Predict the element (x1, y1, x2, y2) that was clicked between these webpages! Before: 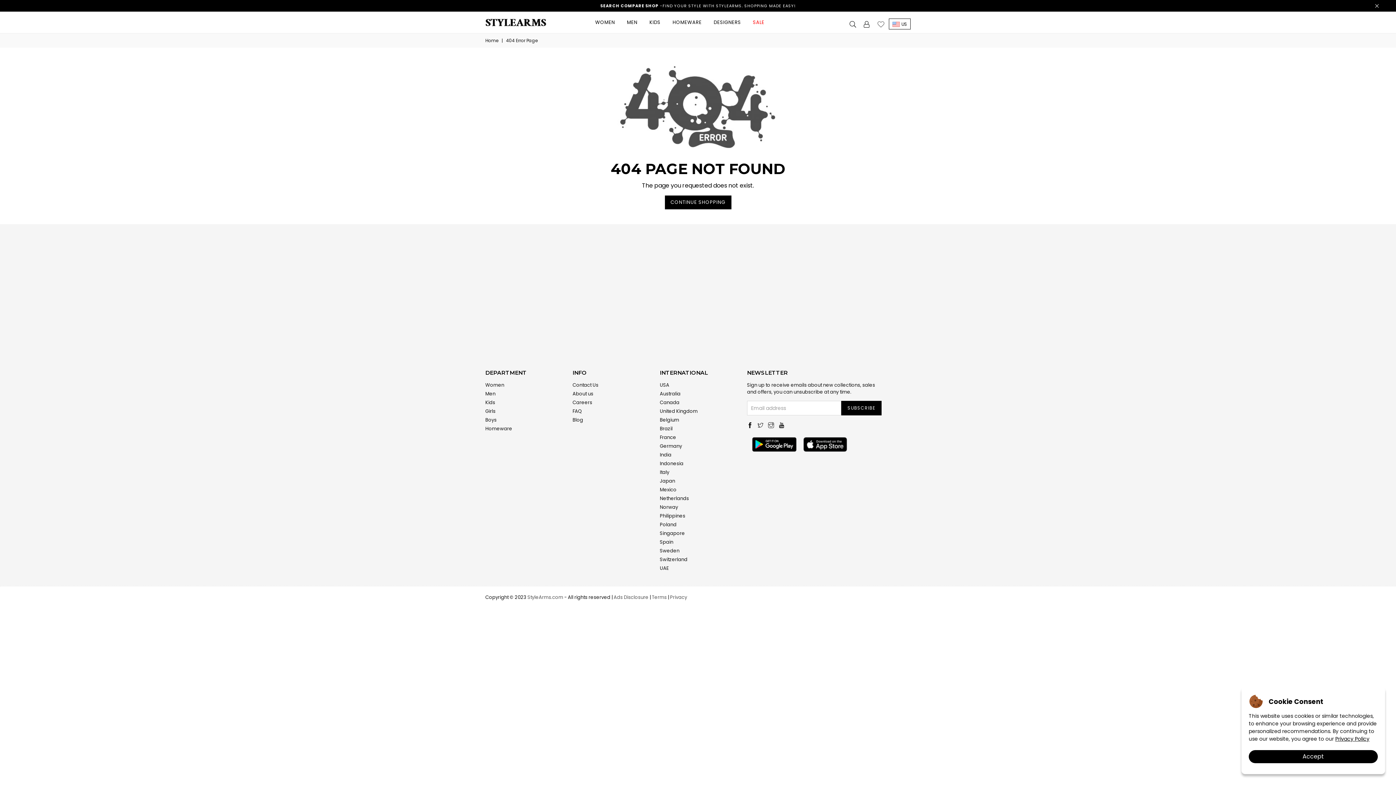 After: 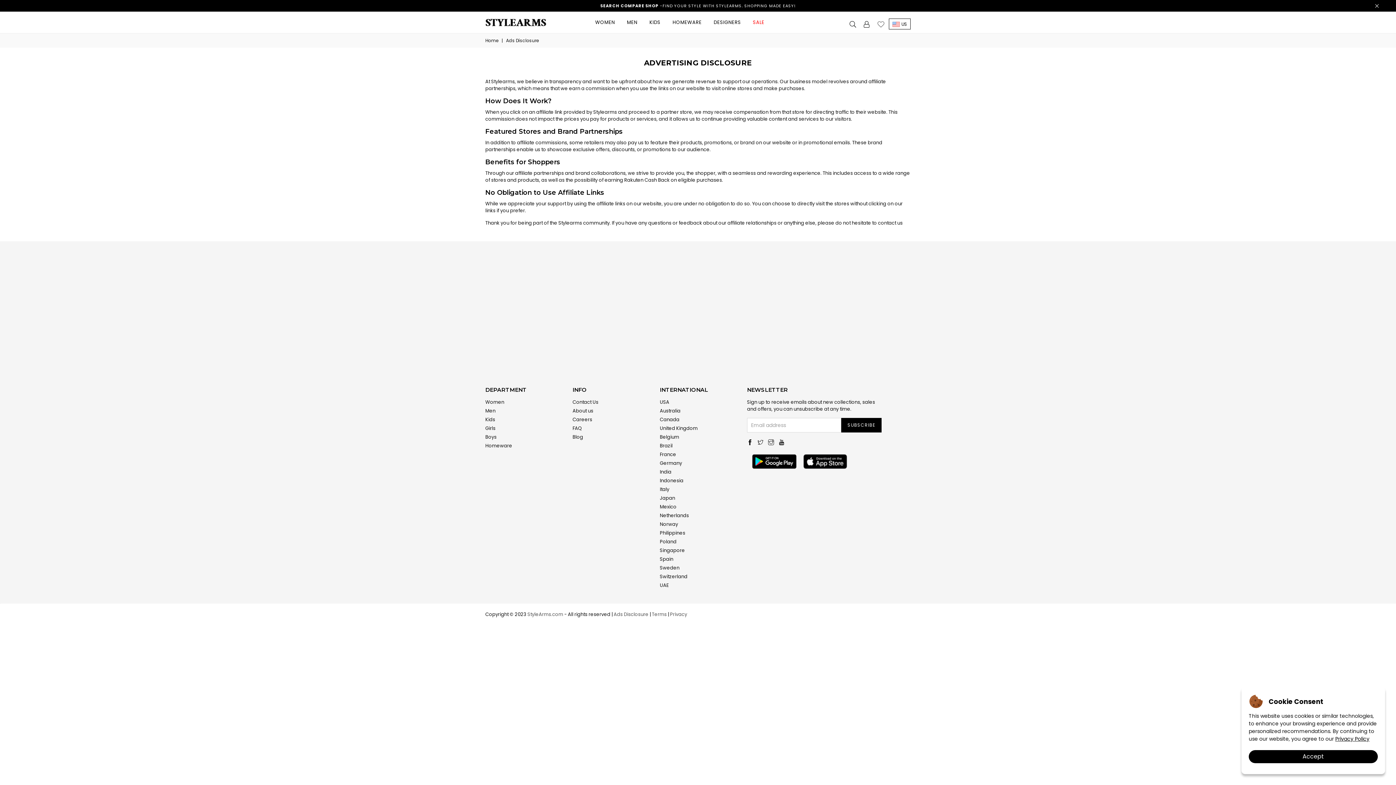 Action: bbox: (613, 594, 648, 601) label: Ads Disclosure